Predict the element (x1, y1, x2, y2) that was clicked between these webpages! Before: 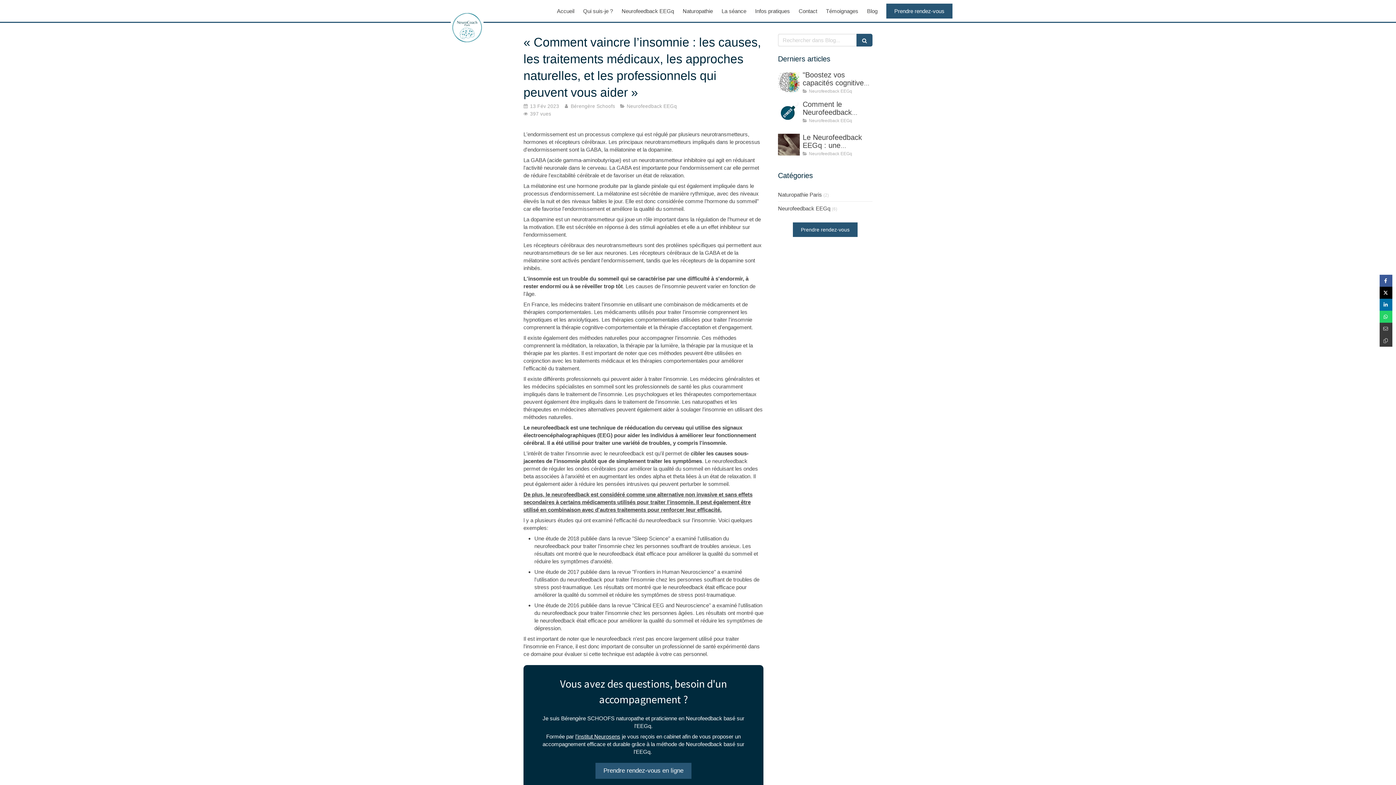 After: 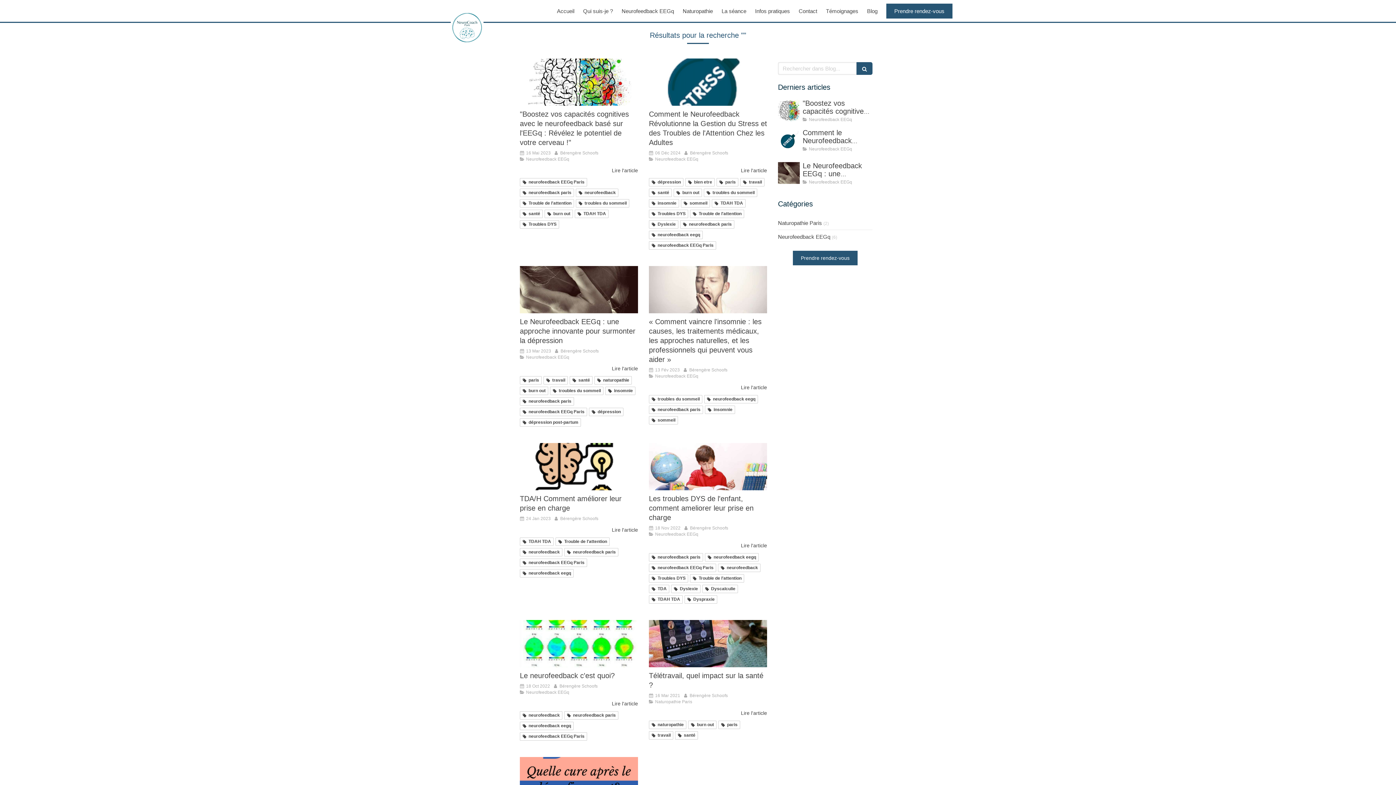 Action: bbox: (856, 33, 872, 46)